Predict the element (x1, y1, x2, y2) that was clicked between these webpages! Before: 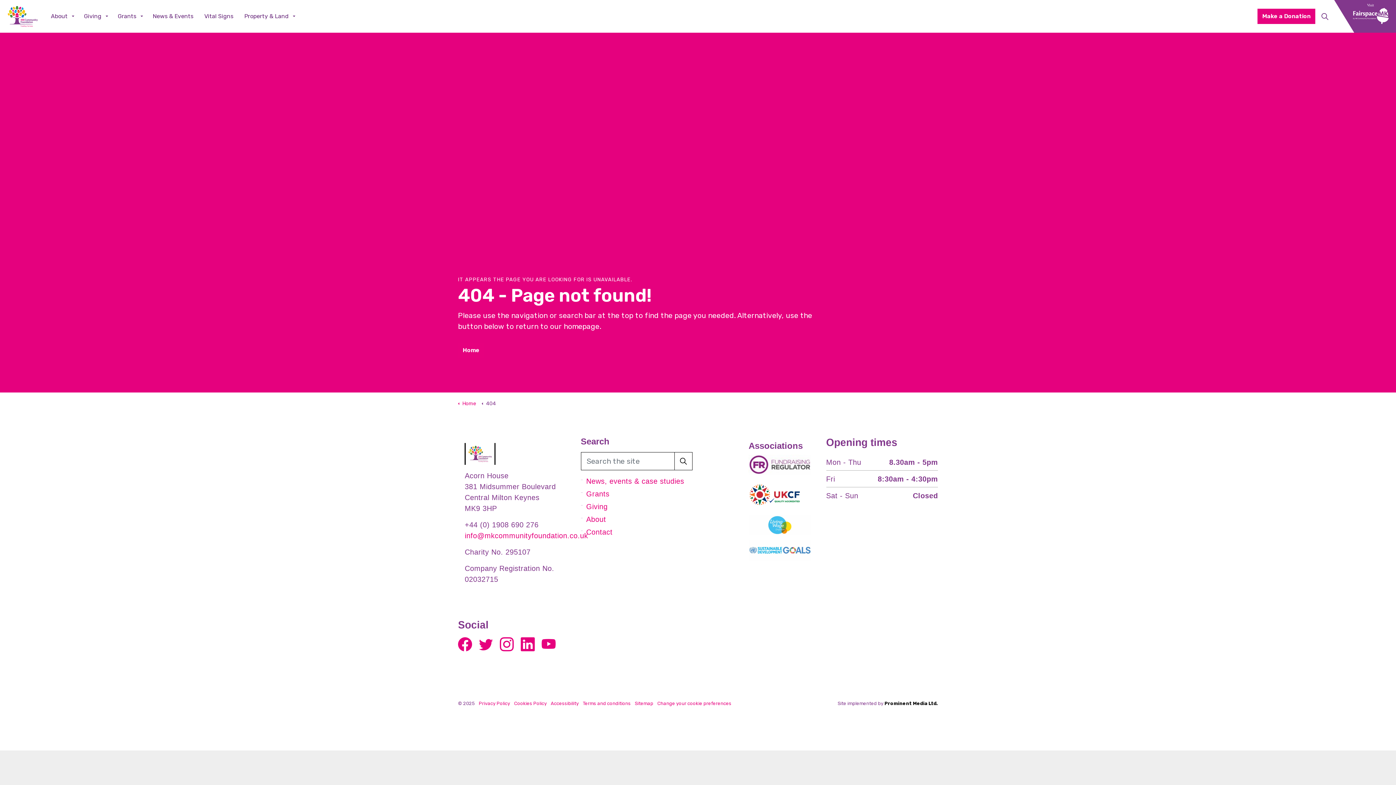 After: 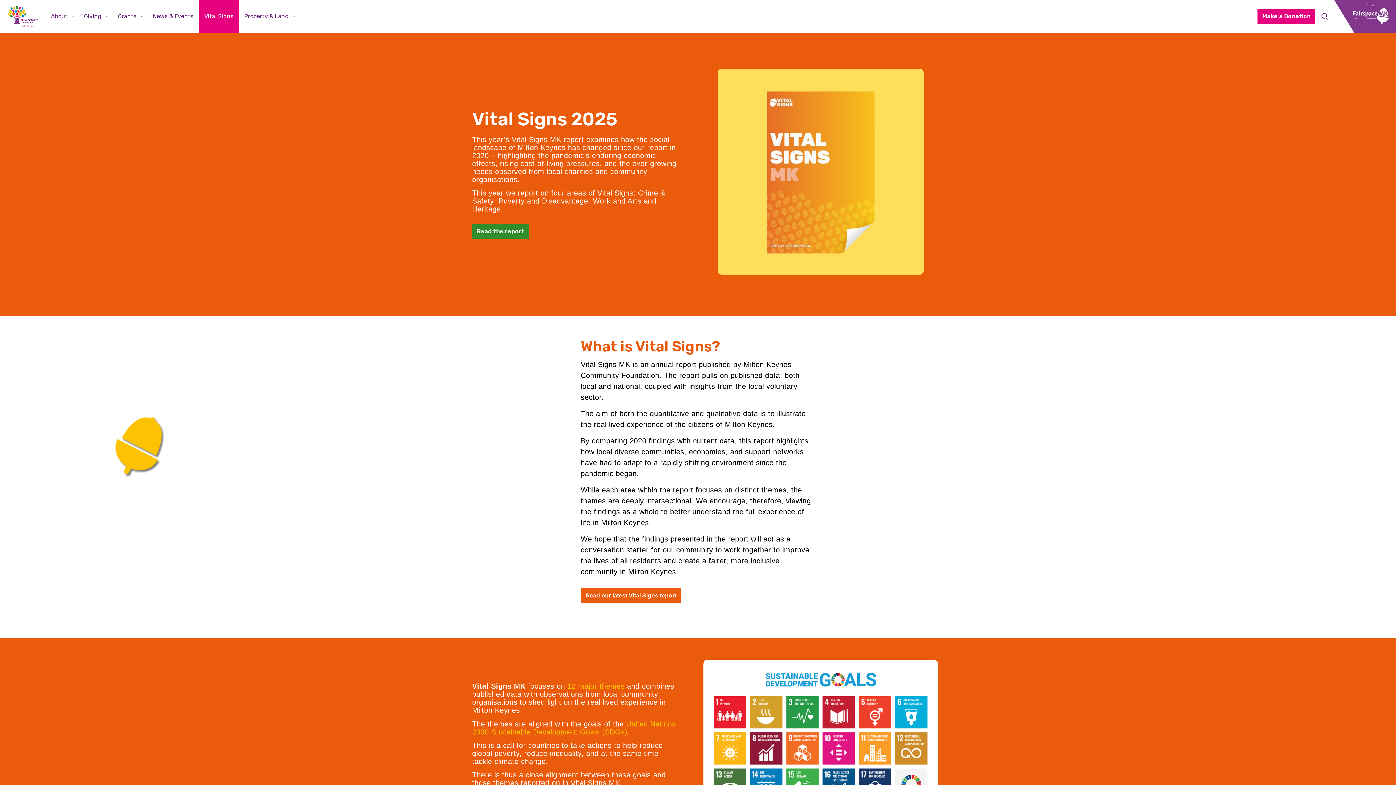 Action: bbox: (198, 0, 238, 32) label: Vital Signs